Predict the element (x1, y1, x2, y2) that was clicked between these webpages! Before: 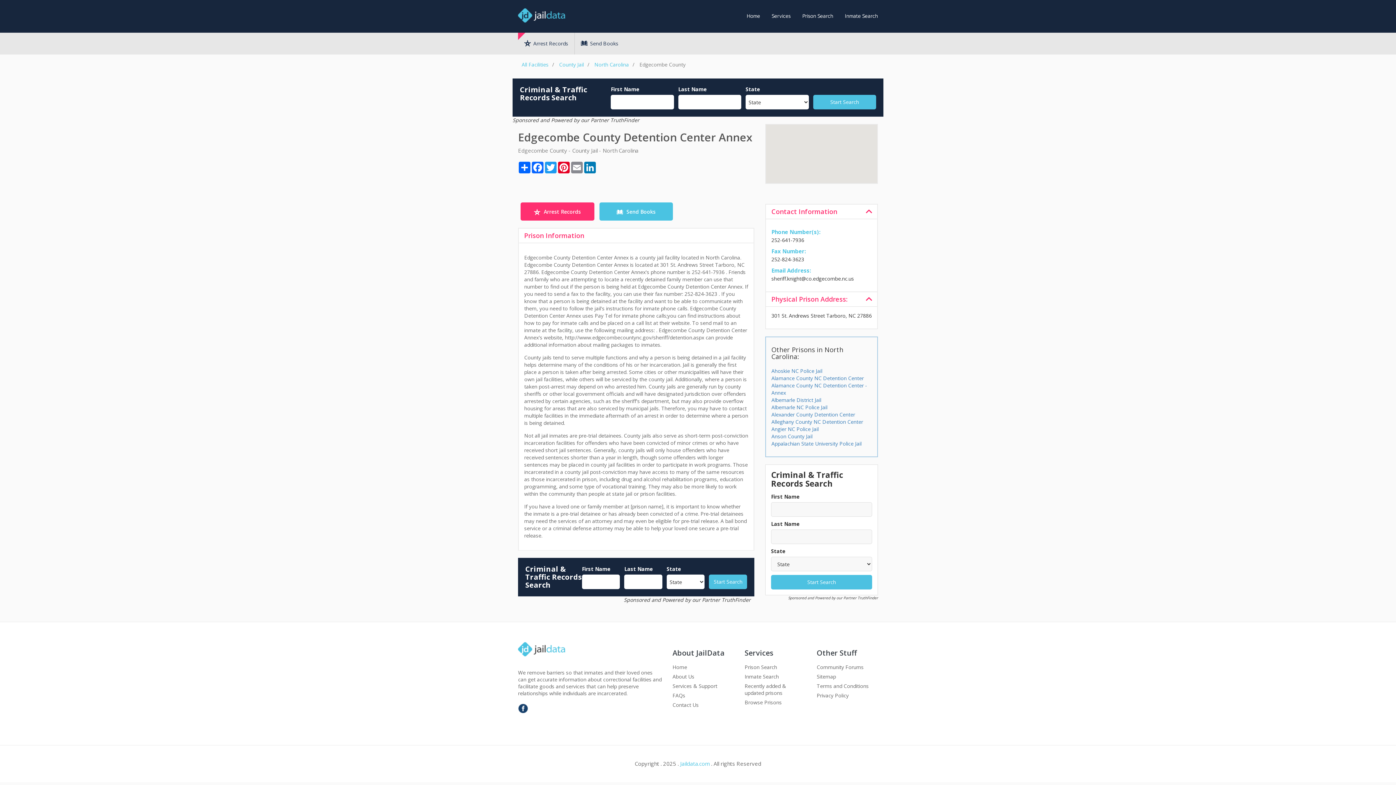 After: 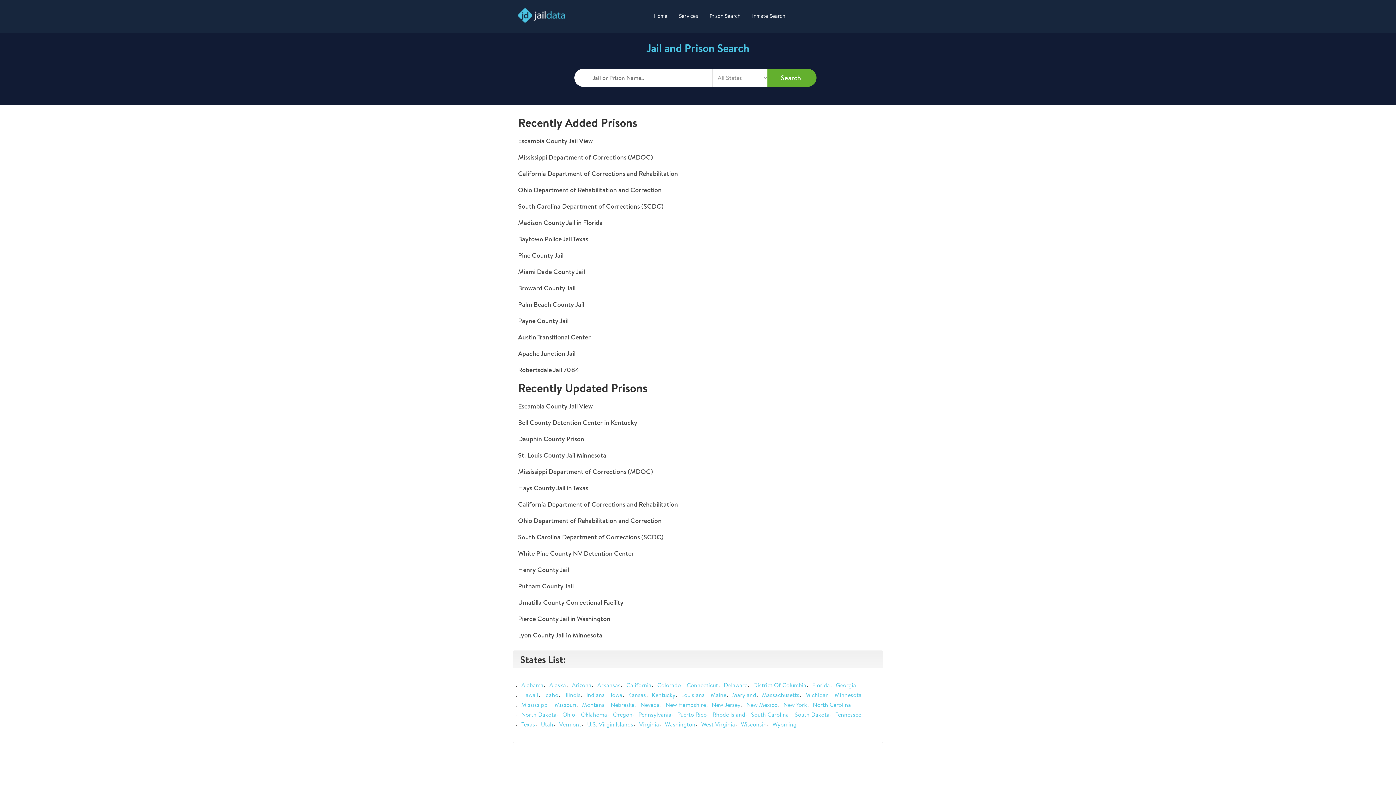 Action: label: Recently added & updated prisons bbox: (744, 682, 786, 696)